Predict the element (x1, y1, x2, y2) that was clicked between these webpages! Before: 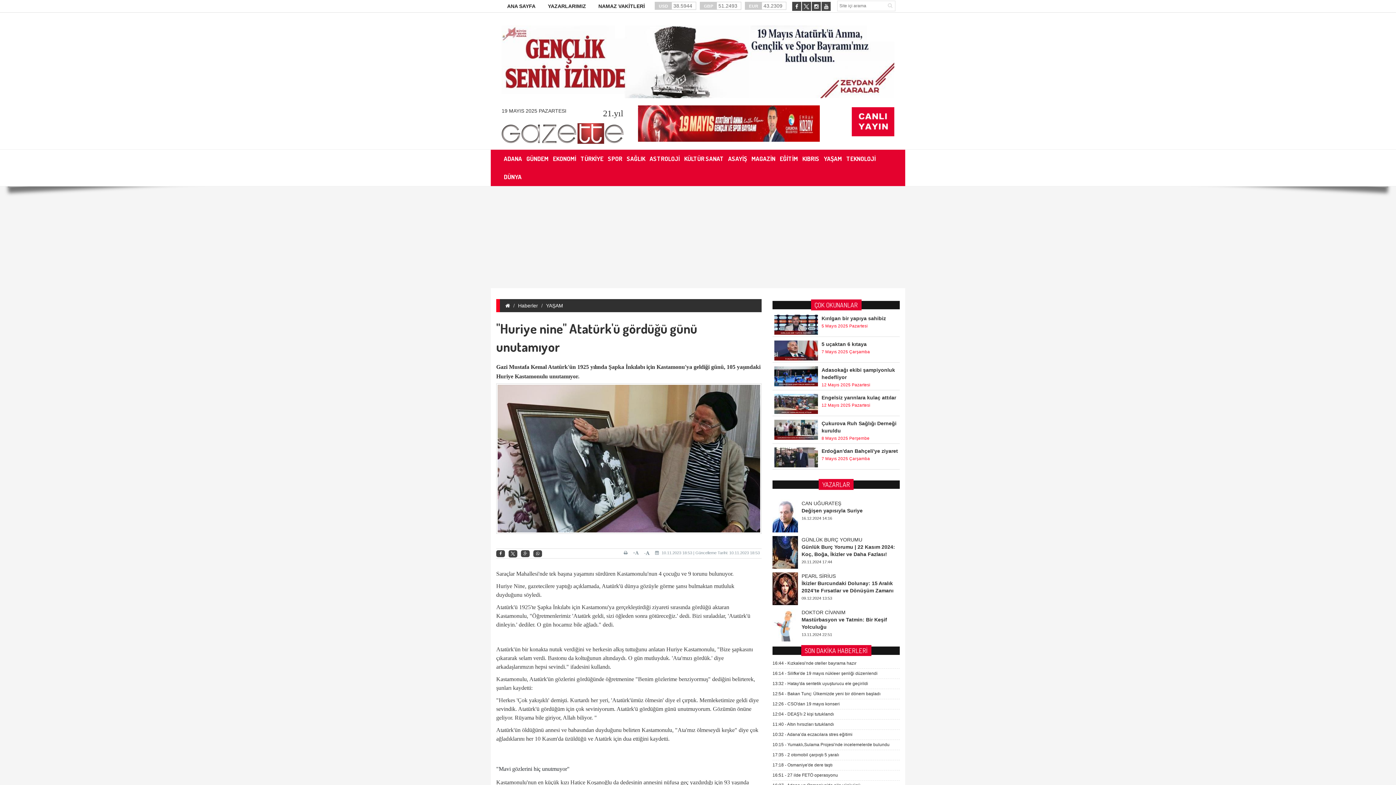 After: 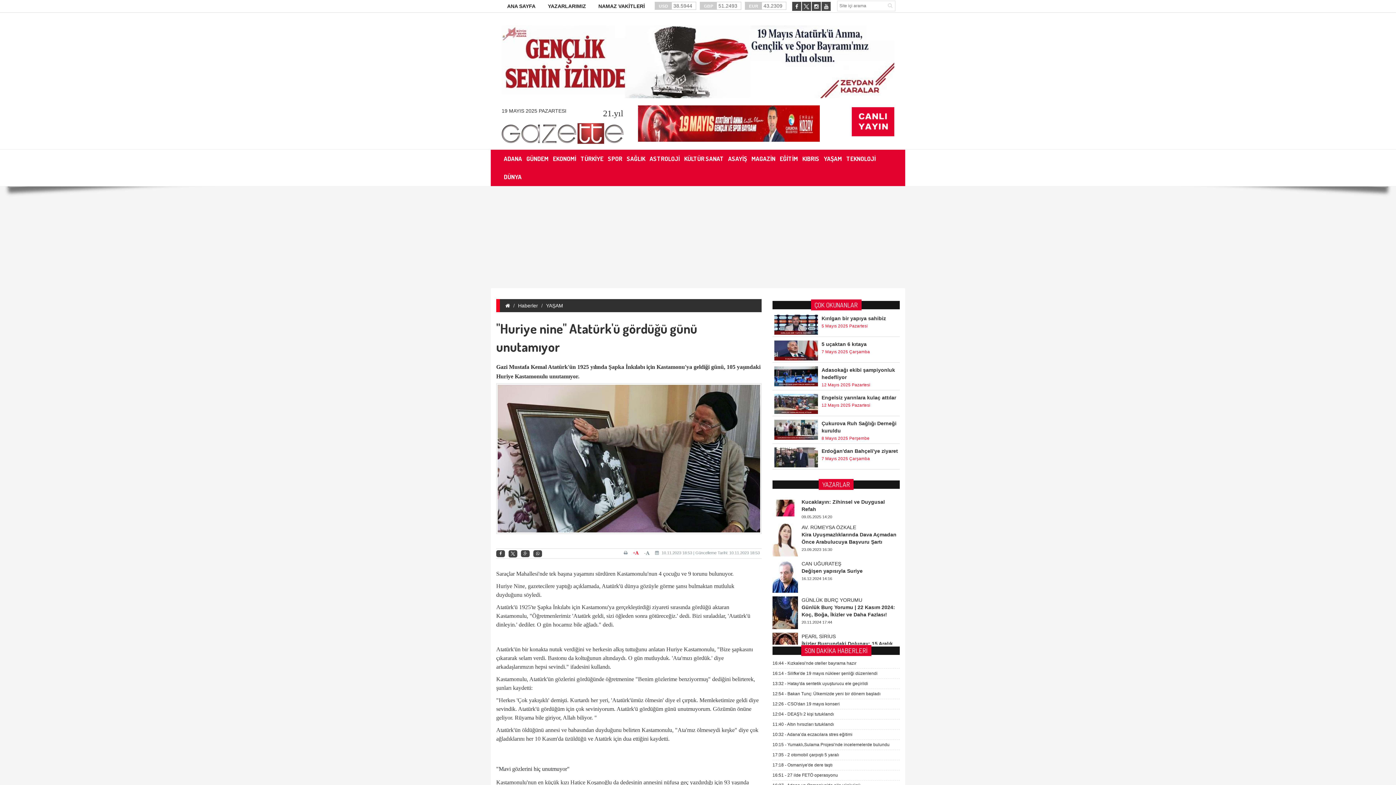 Action: label: + bbox: (633, 550, 640, 555)